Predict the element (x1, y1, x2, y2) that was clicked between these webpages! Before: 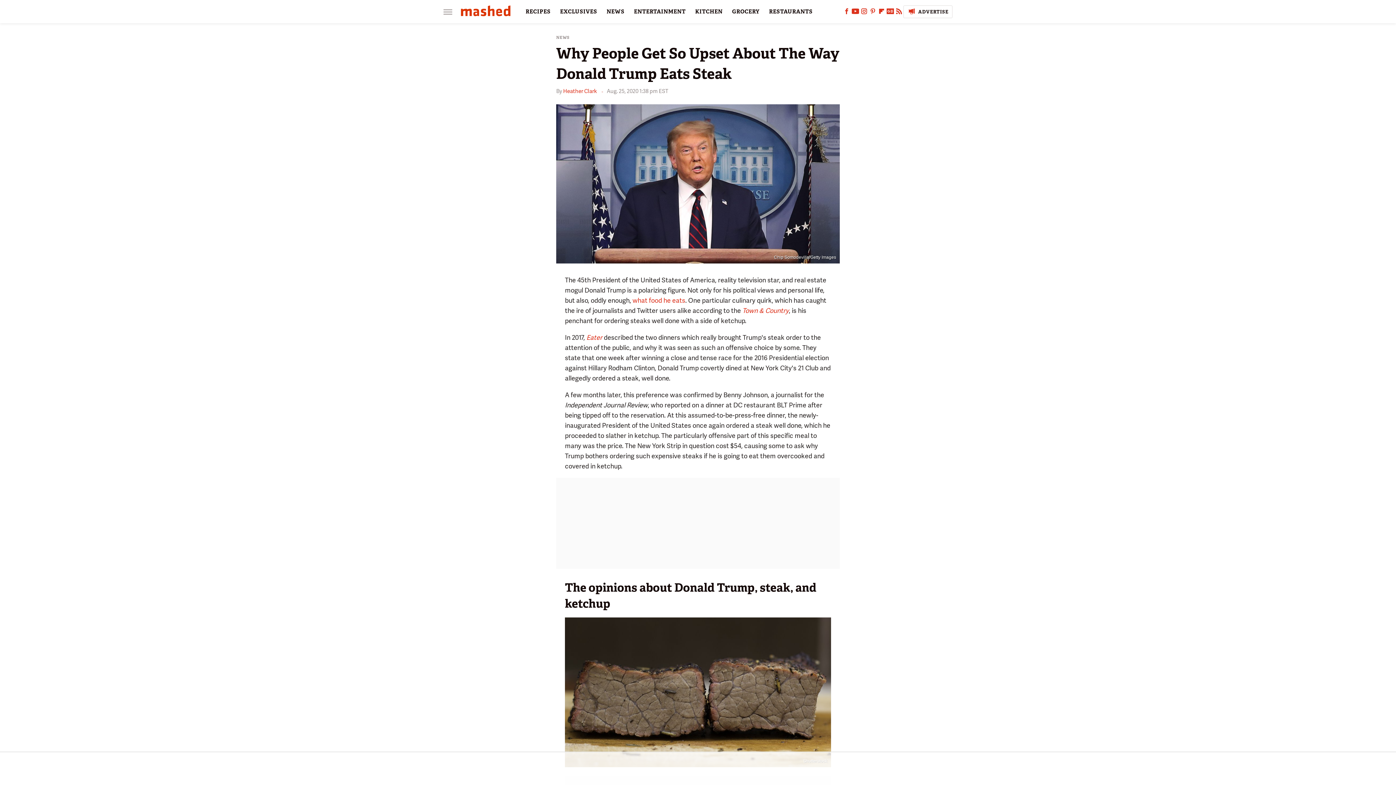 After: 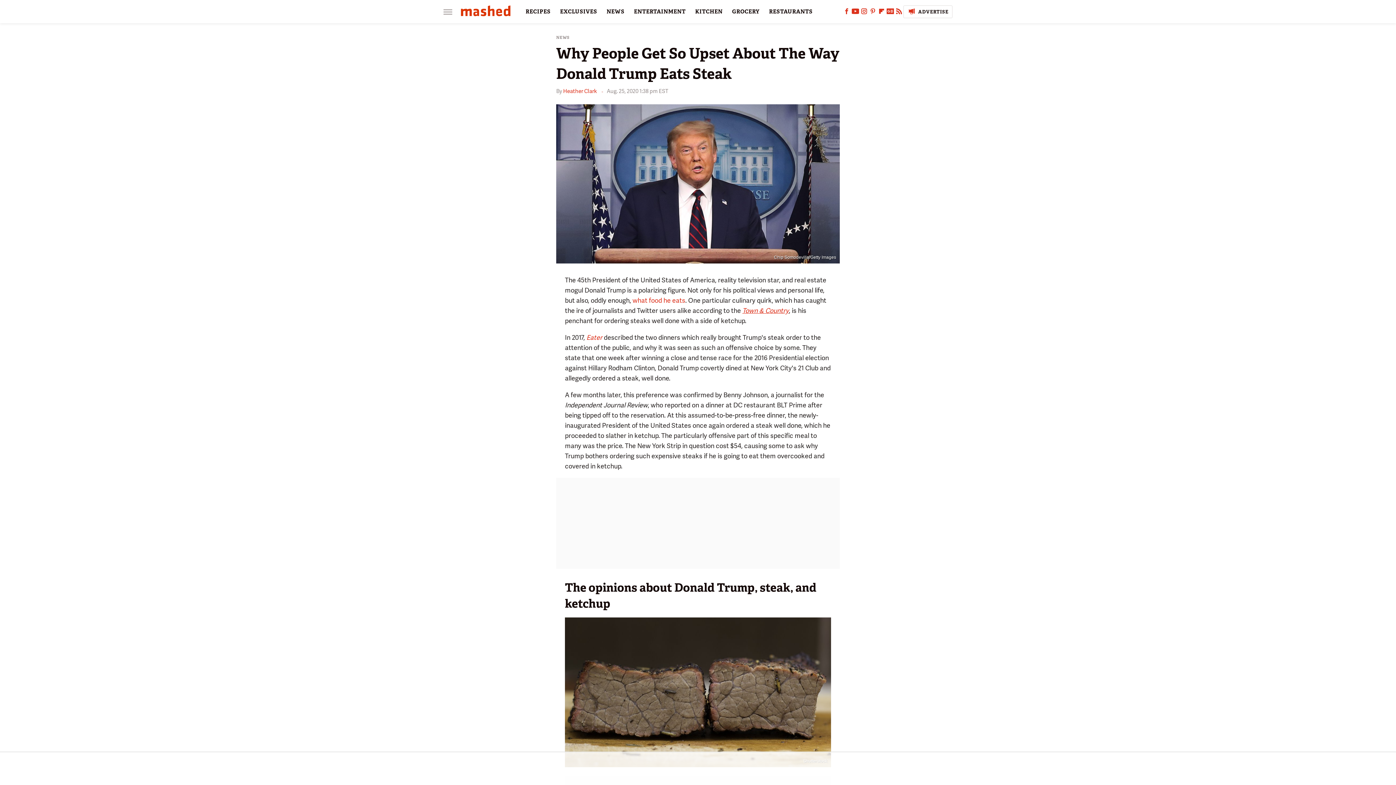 Action: label: Town & Country bbox: (742, 306, 789, 314)